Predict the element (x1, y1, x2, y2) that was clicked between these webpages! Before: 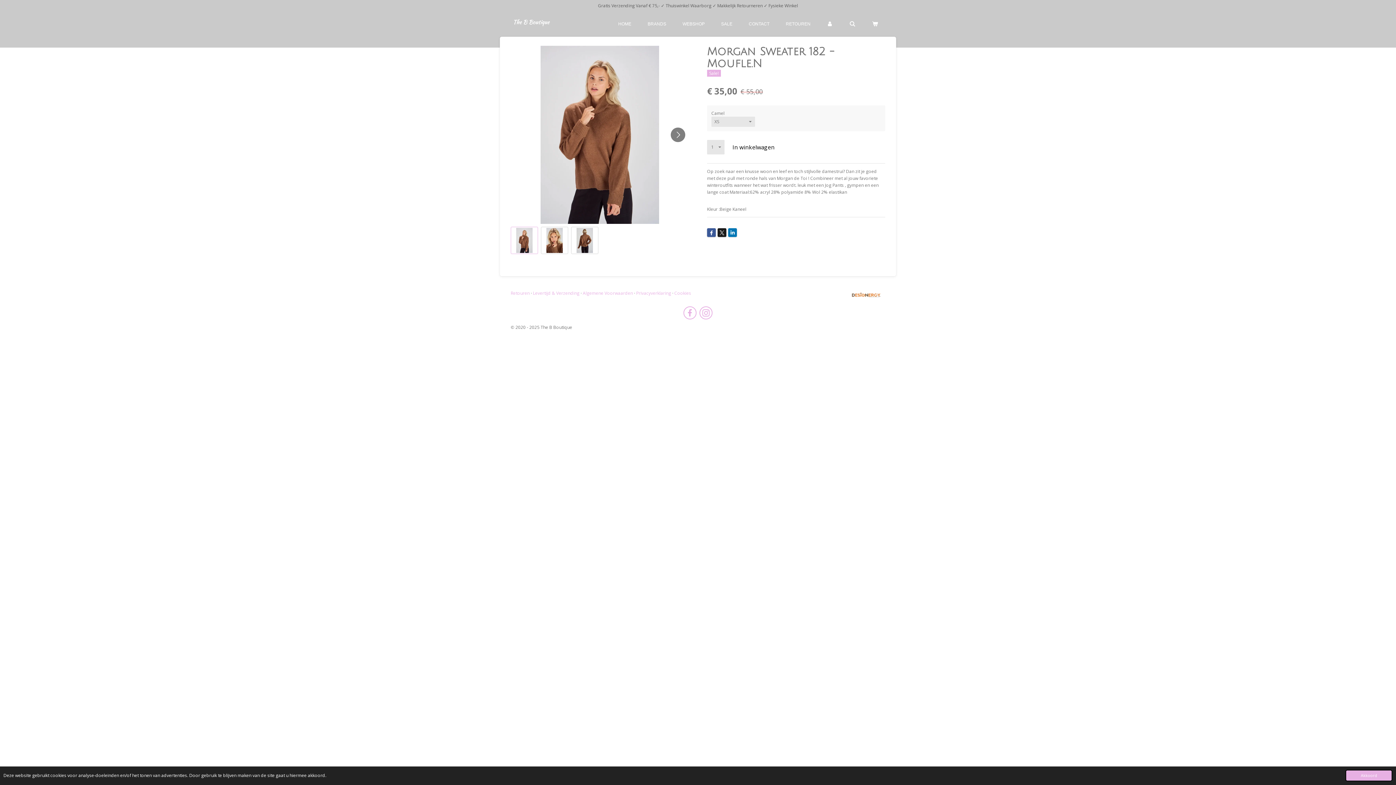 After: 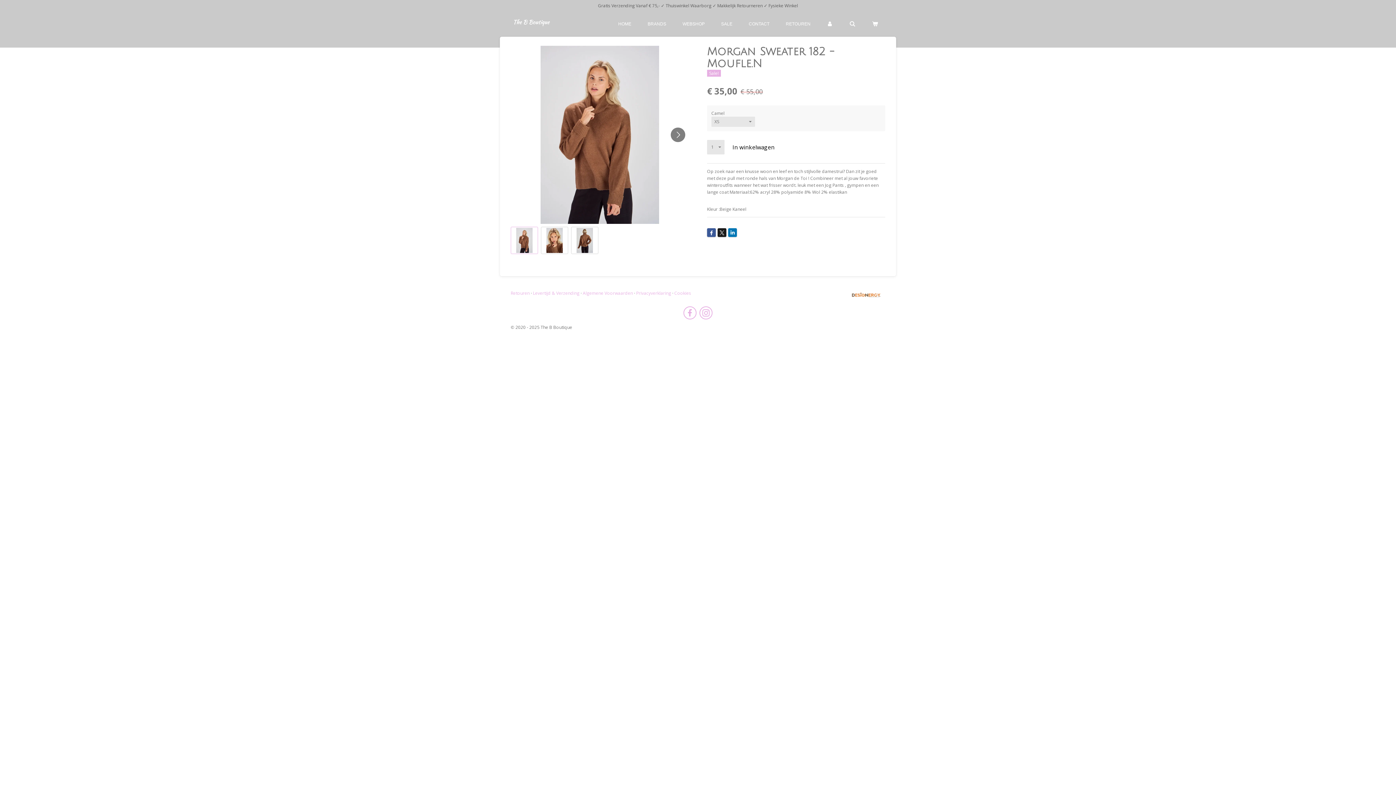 Action: bbox: (1345, 770, 1392, 781) label: dismiss cookie message